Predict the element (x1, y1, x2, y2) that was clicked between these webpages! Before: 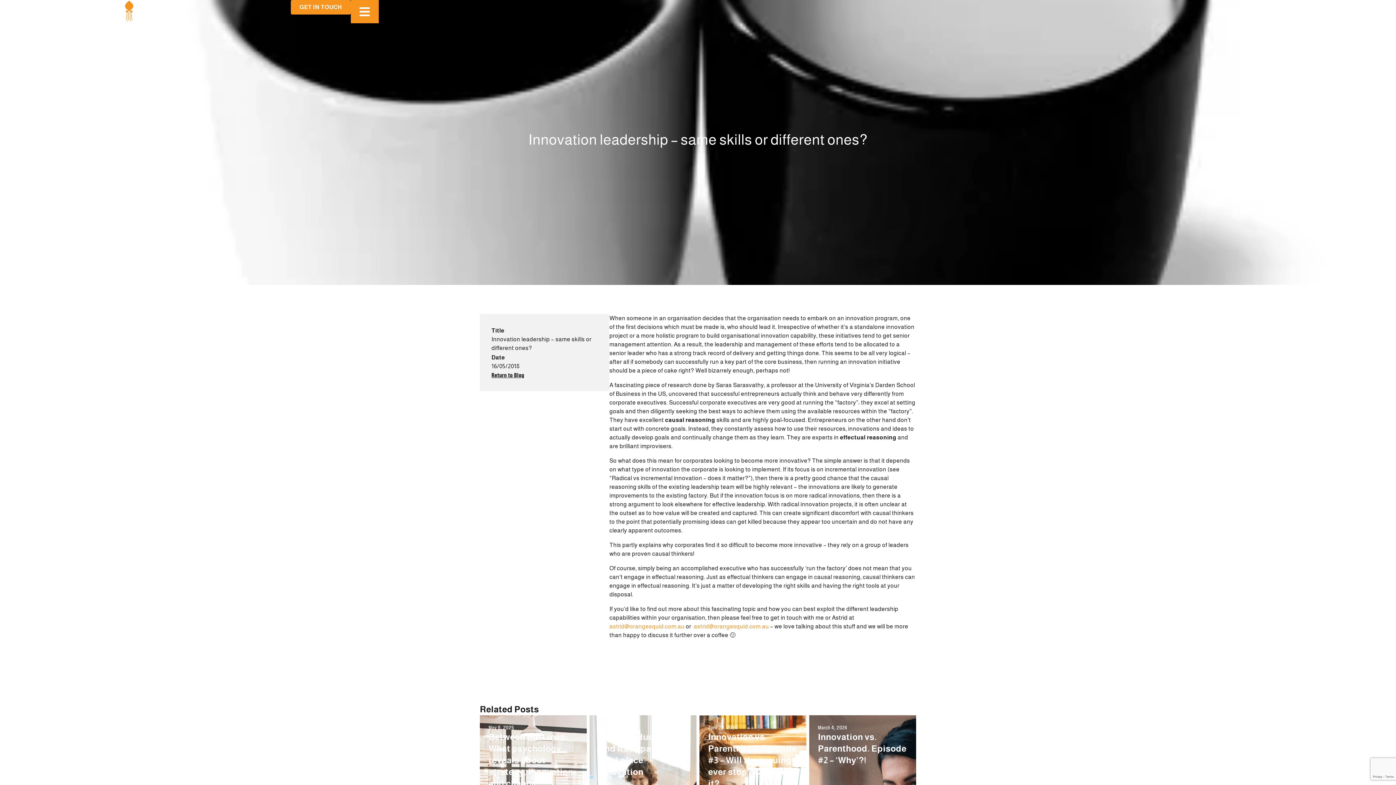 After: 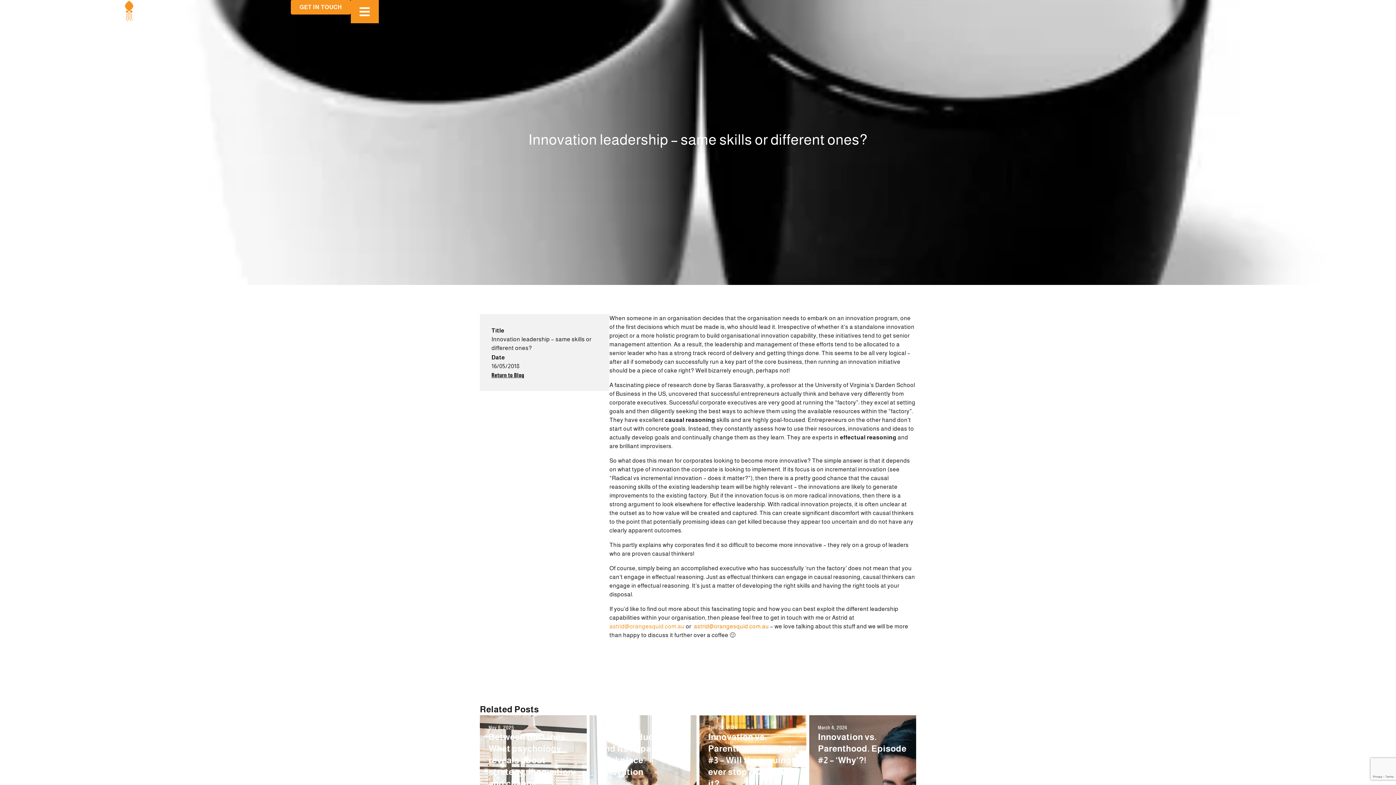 Action: bbox: (693, 623, 769, 629) label: astrid@orangesquid.com.au